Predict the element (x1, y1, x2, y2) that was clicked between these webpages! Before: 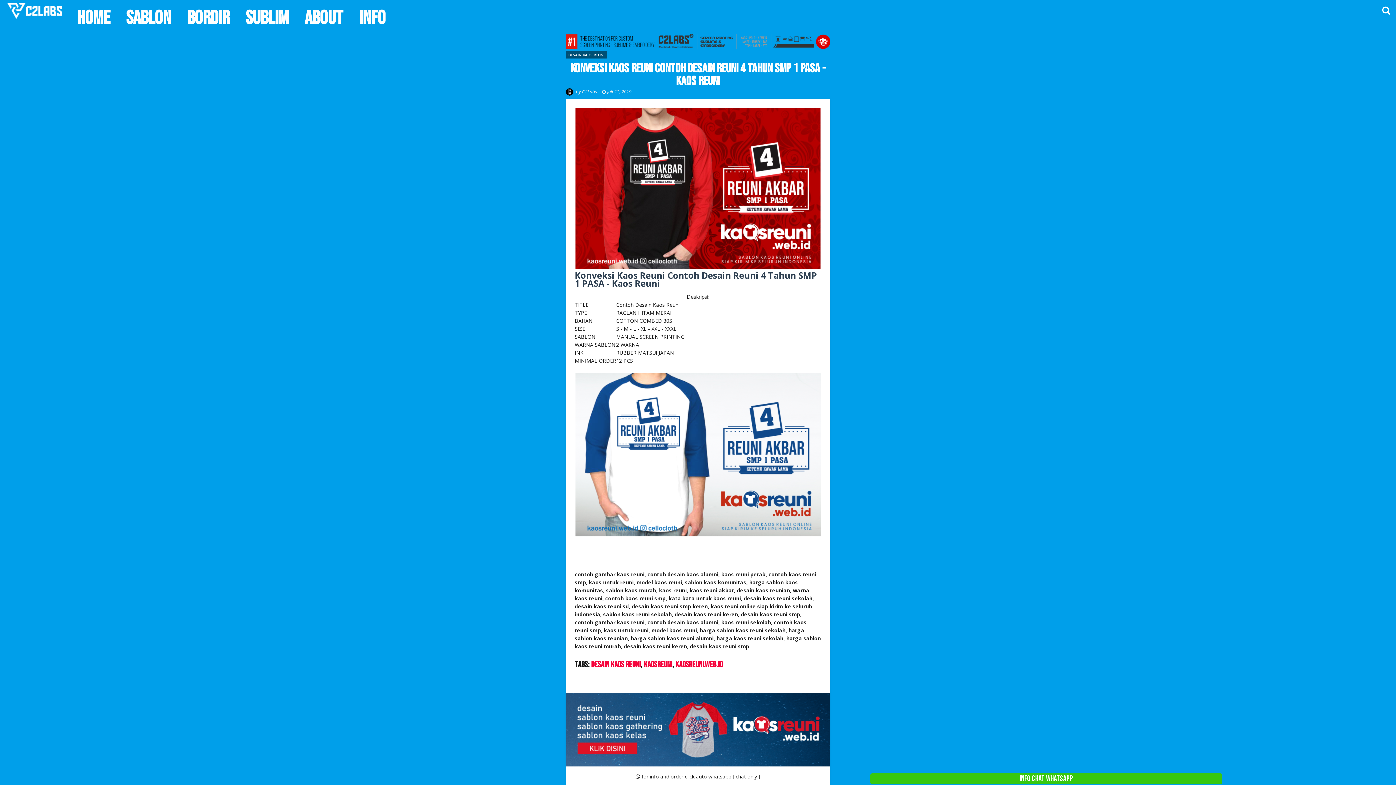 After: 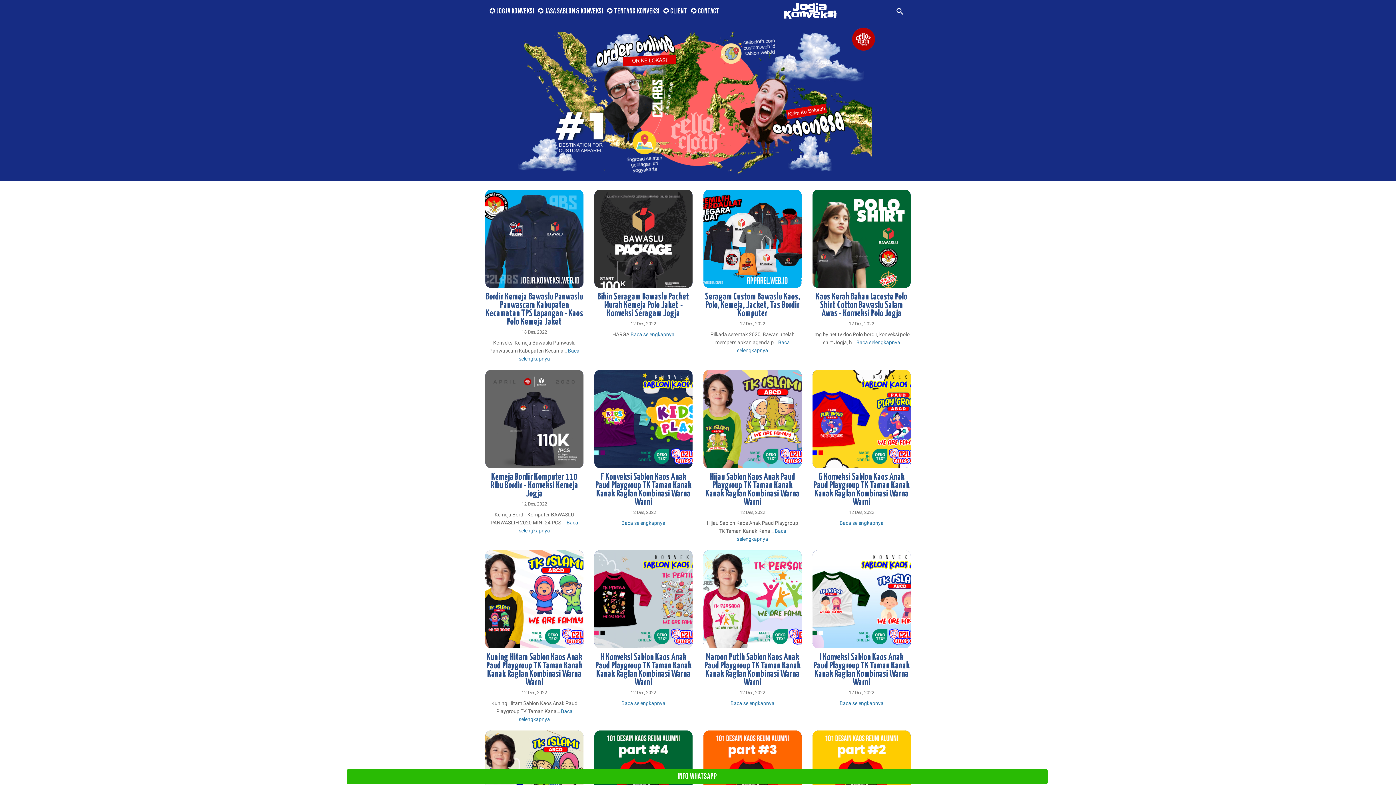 Action: bbox: (237, 0, 296, 33) label: Sublim